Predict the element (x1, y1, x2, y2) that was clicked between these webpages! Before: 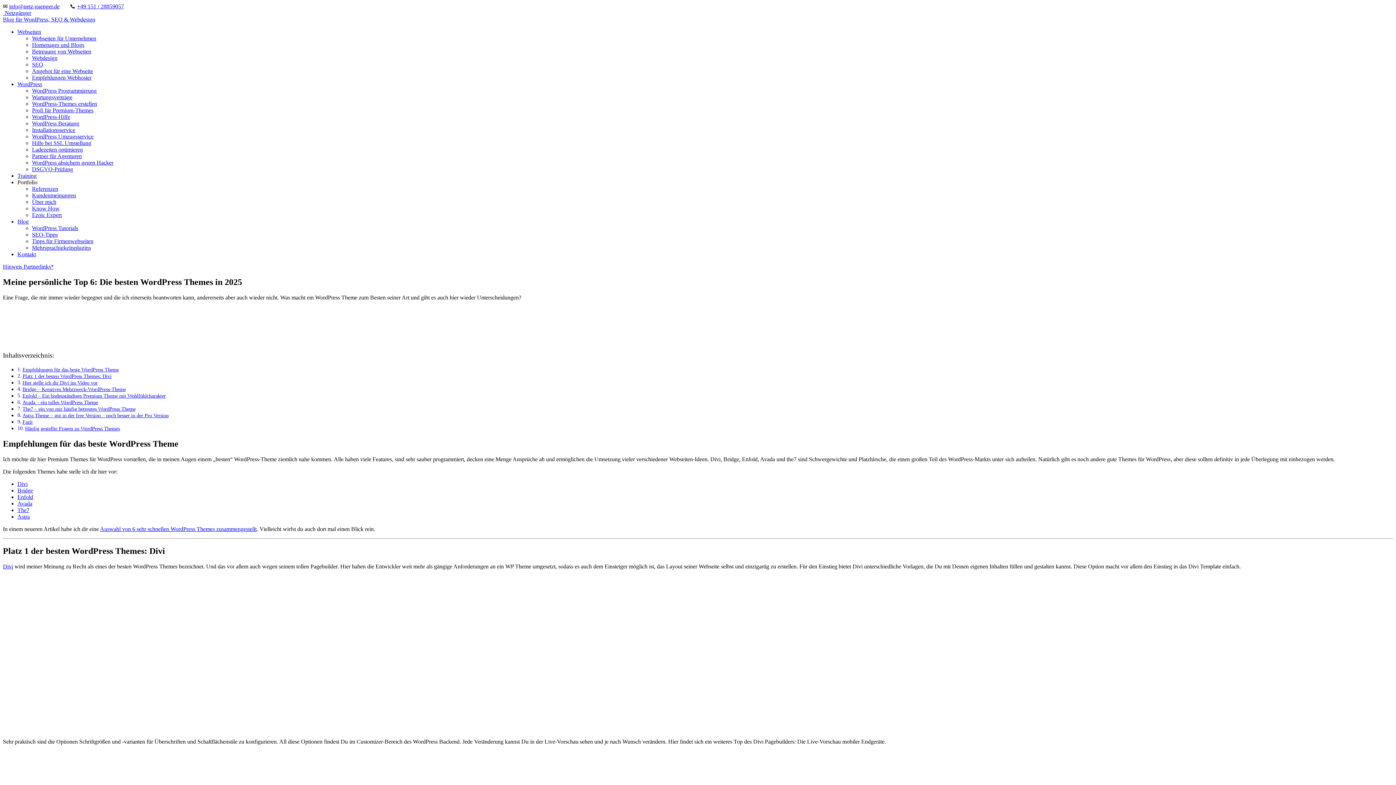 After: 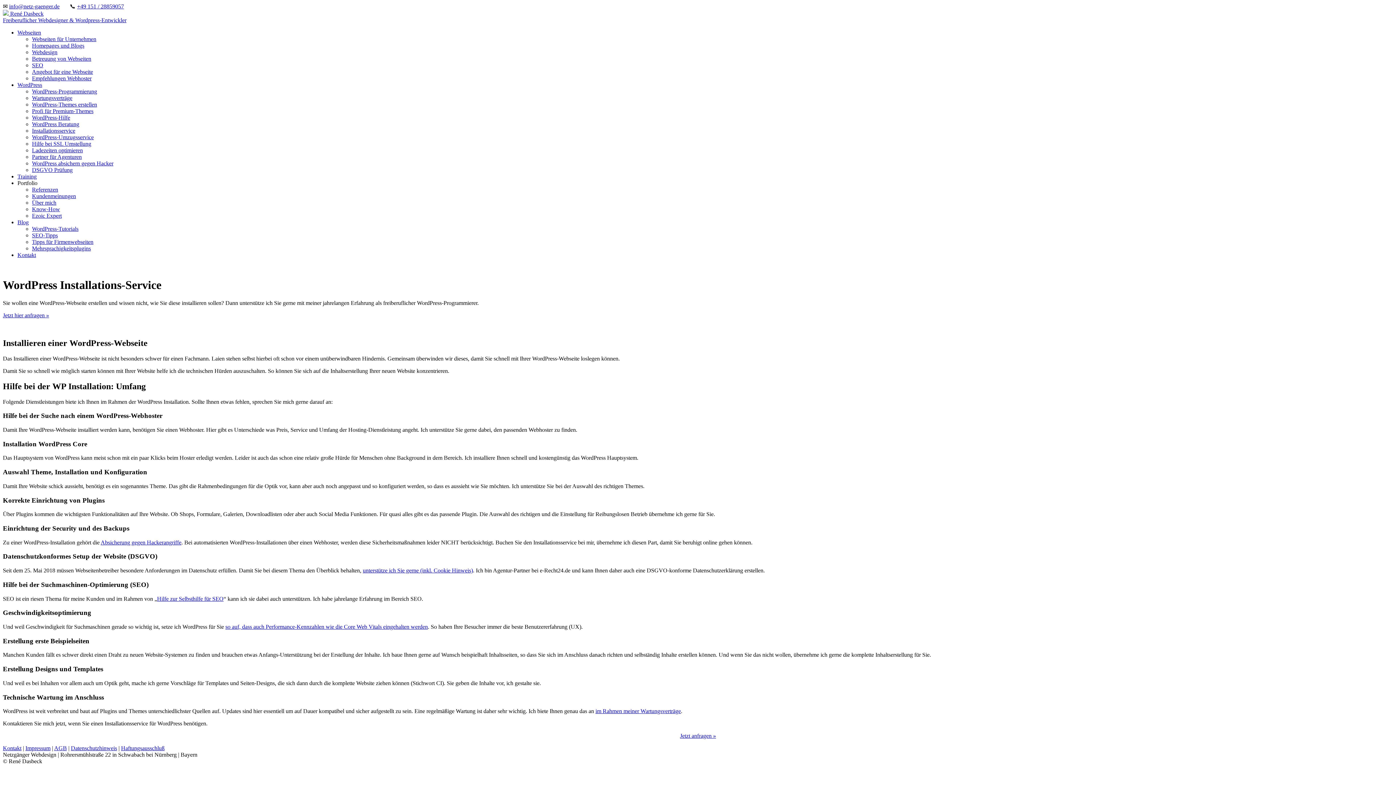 Action: bbox: (32, 126, 75, 133) label: Installationsservice